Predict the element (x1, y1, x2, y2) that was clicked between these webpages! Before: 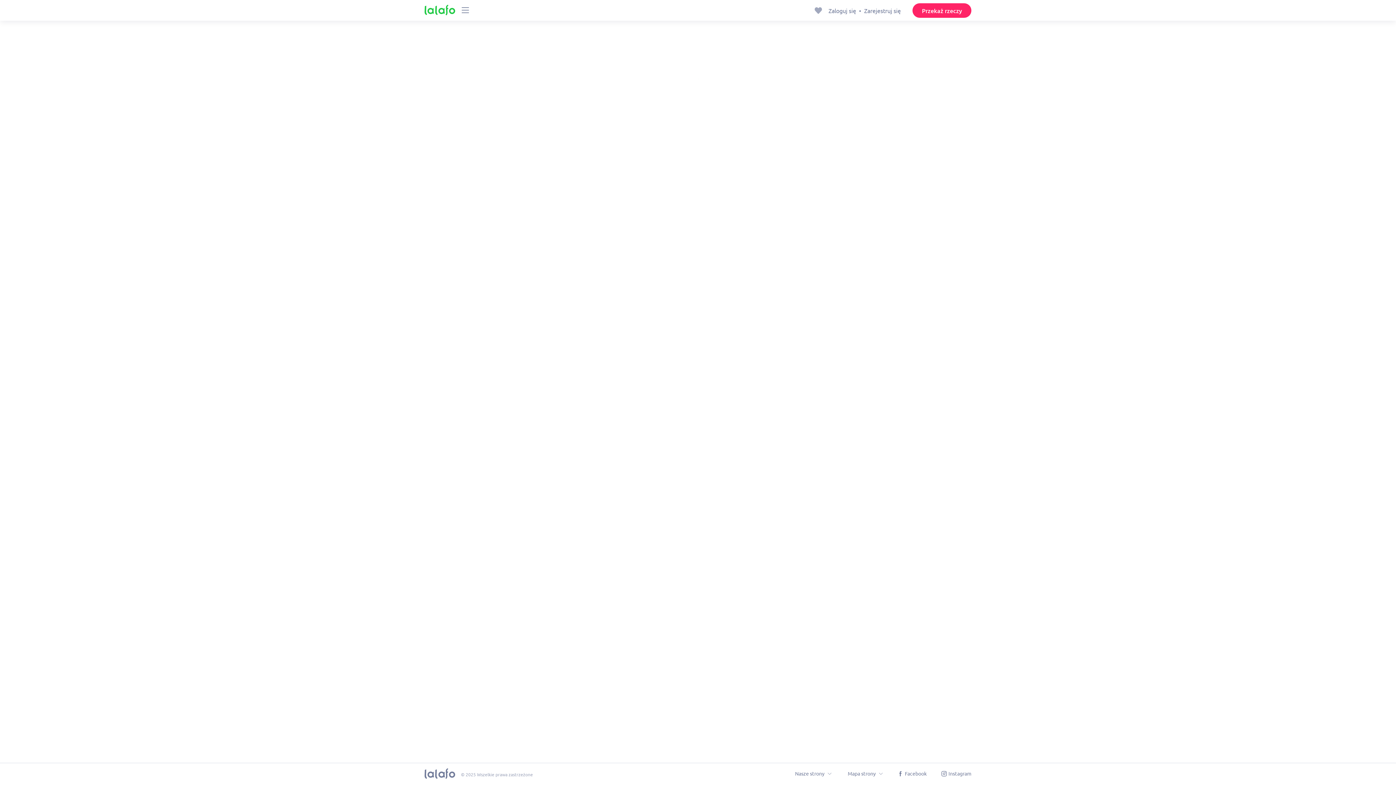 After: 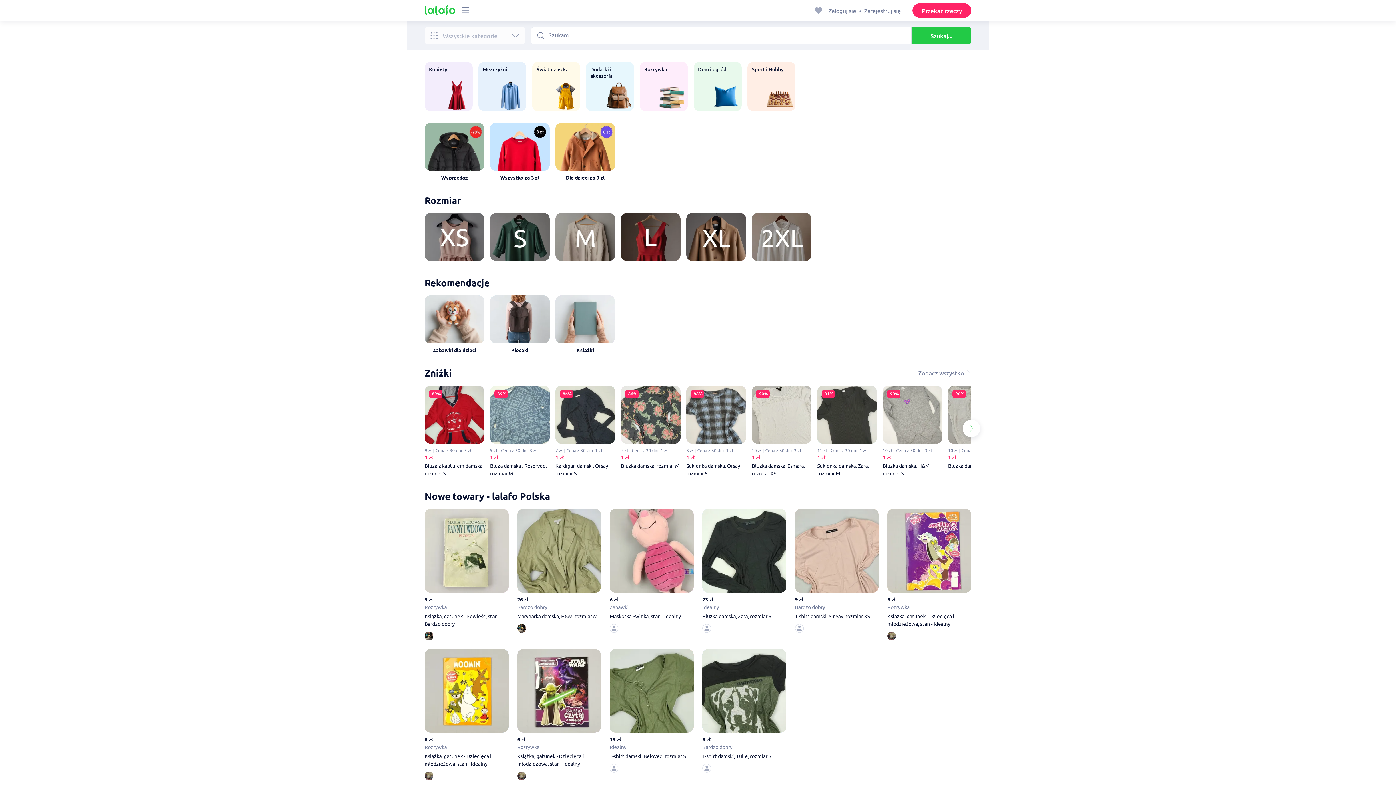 Action: bbox: (424, 4, 455, 16)